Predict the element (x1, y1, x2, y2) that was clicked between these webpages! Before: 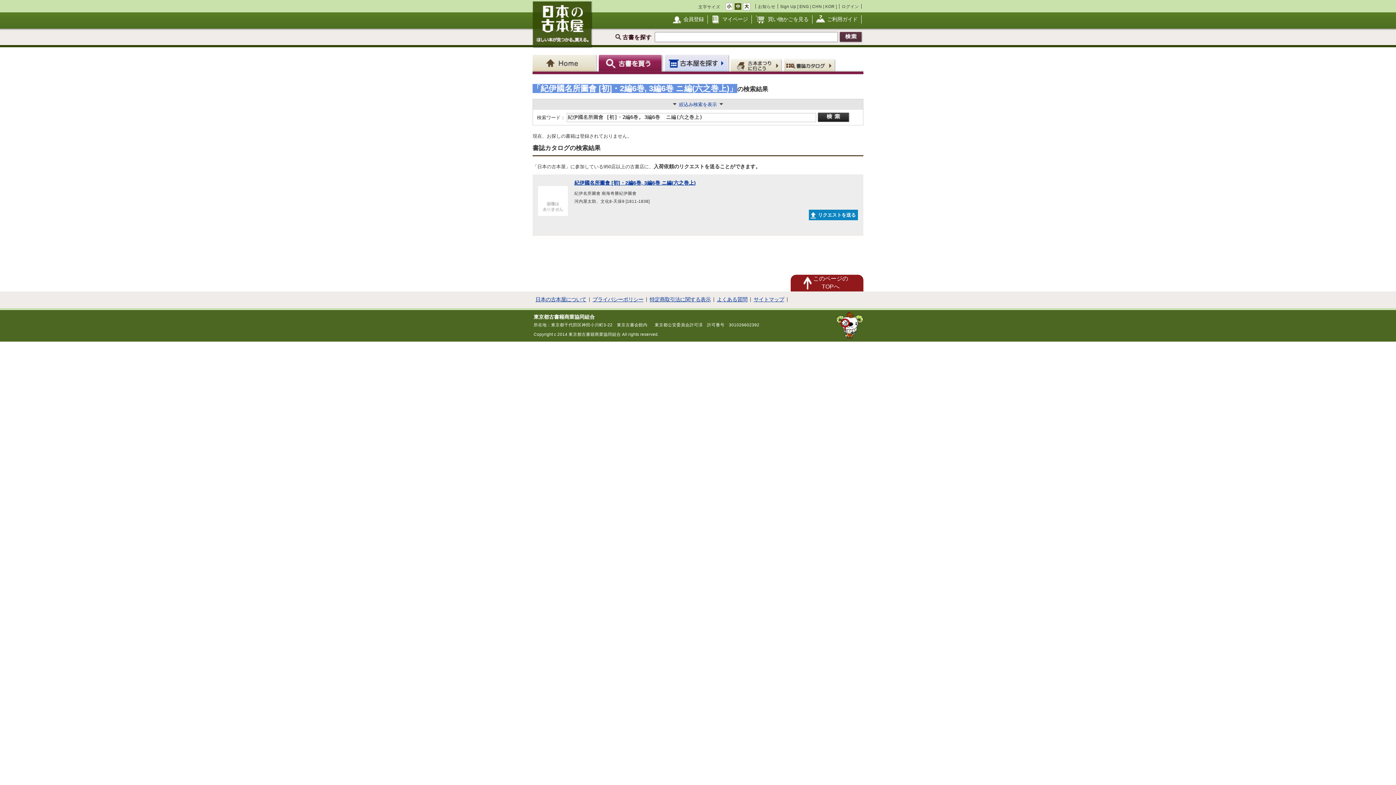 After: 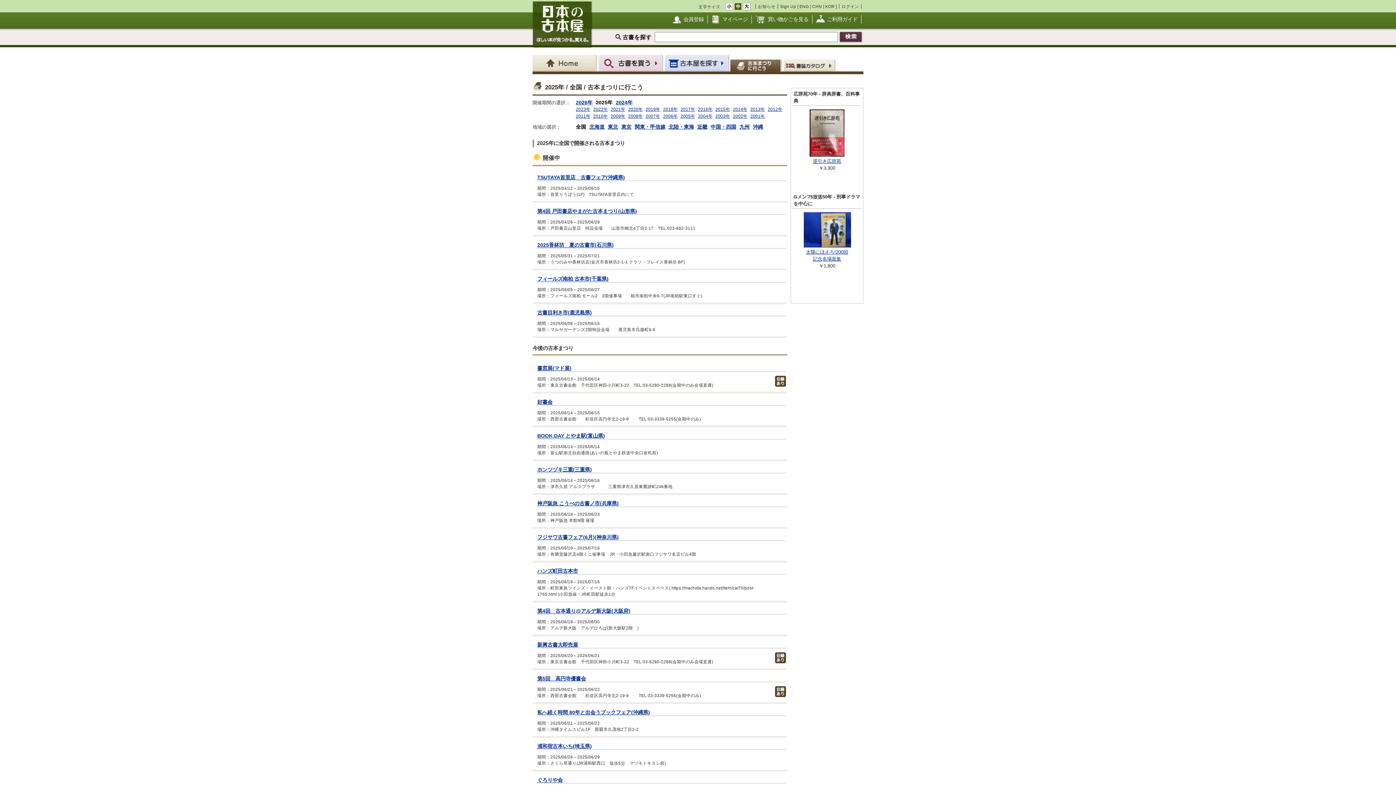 Action: bbox: (730, 58, 783, 71) label: 古本まつりに行こう